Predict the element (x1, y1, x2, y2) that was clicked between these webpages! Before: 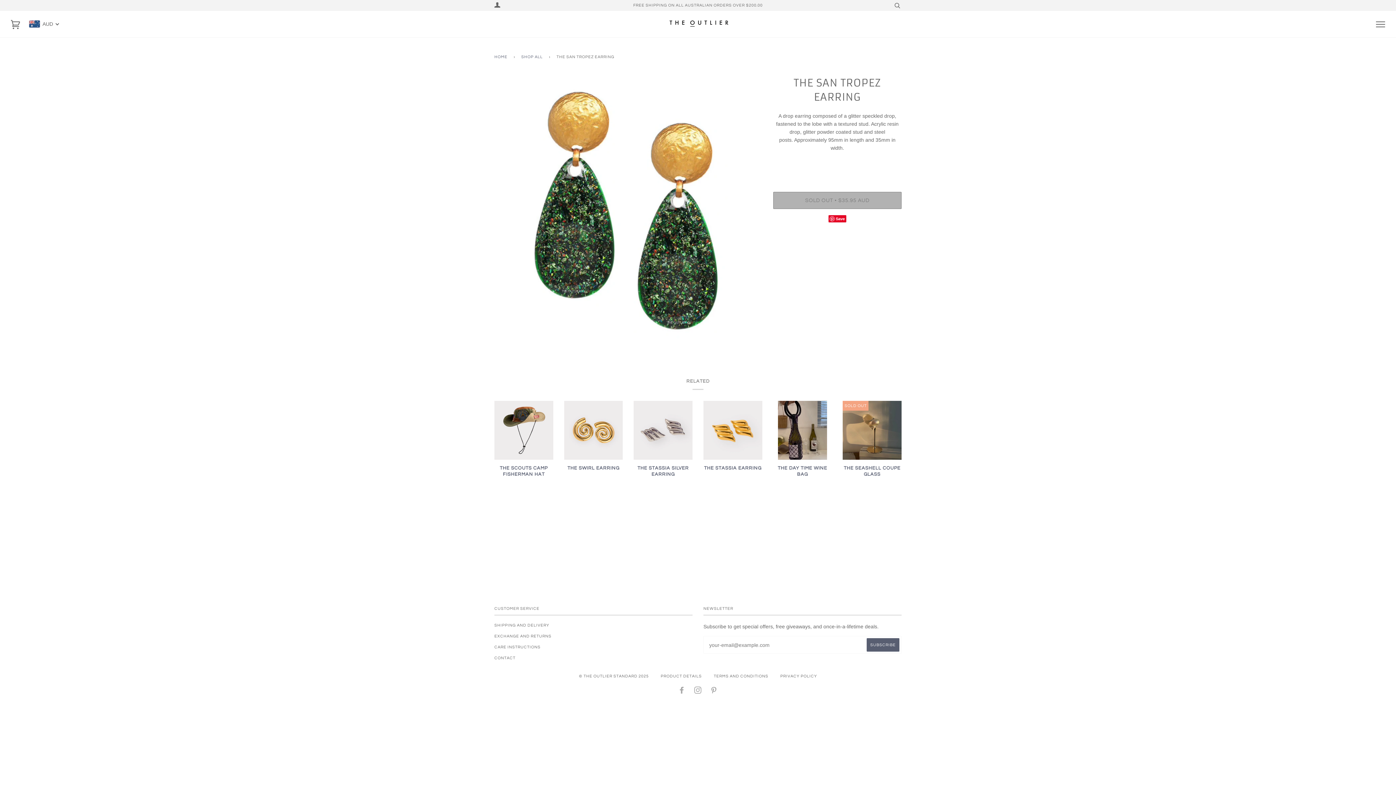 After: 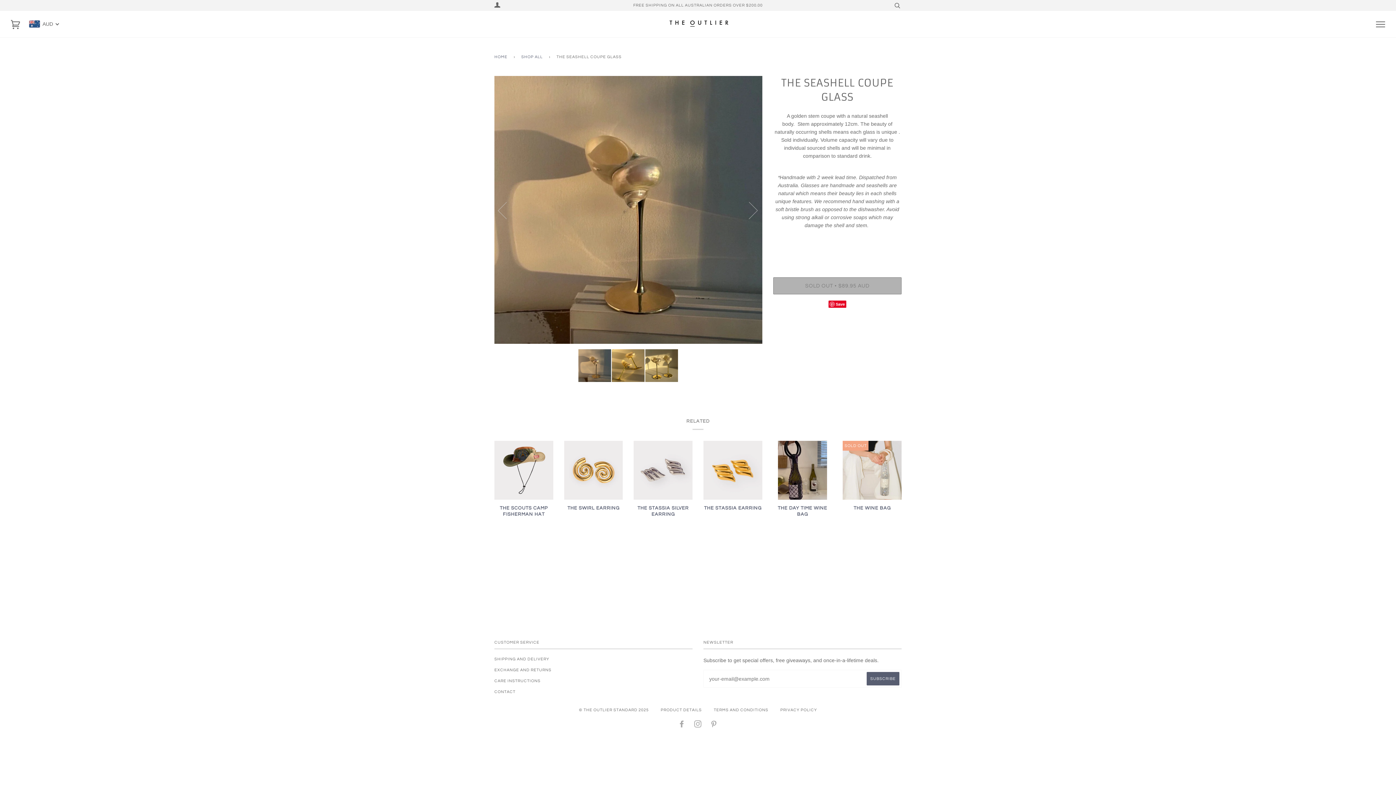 Action: bbox: (843, 401, 901, 459) label: SOLD OUT